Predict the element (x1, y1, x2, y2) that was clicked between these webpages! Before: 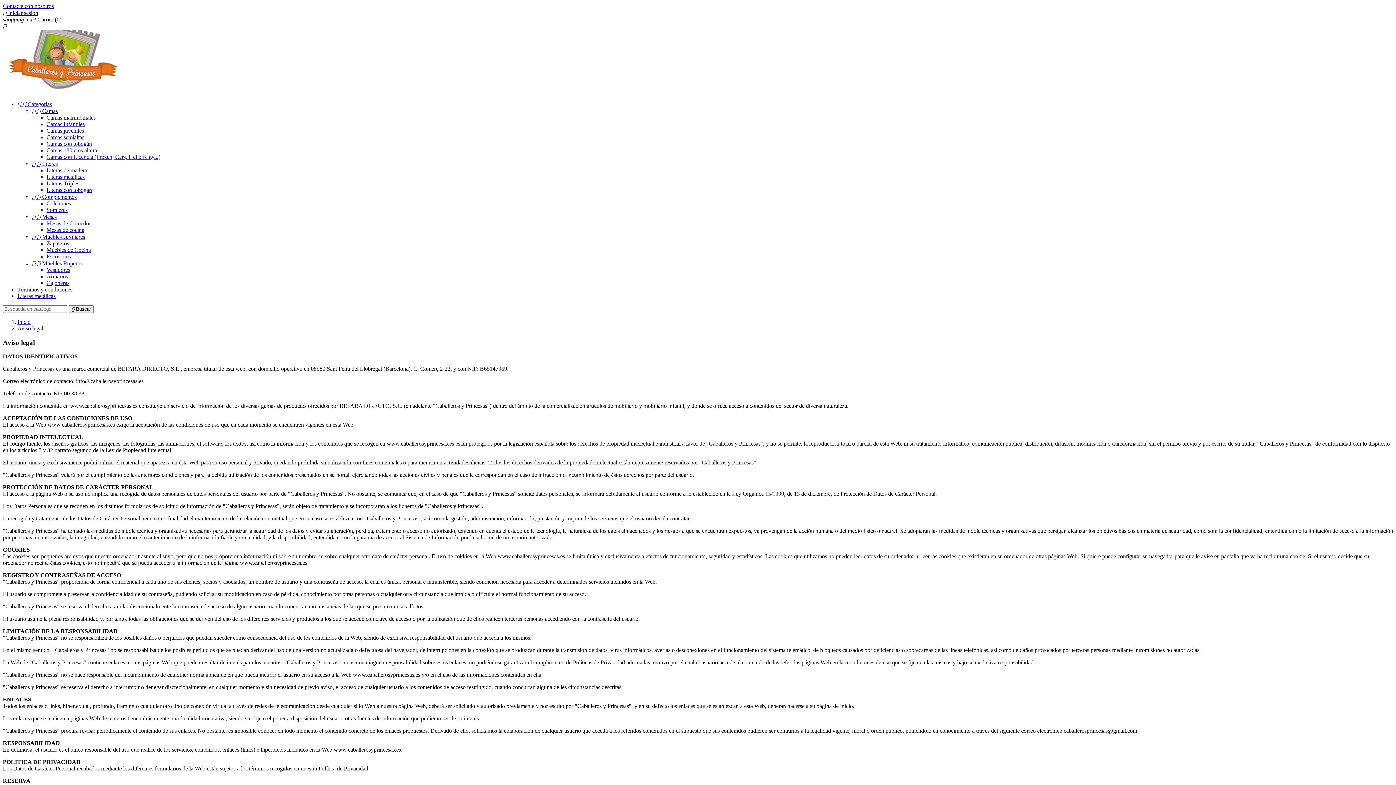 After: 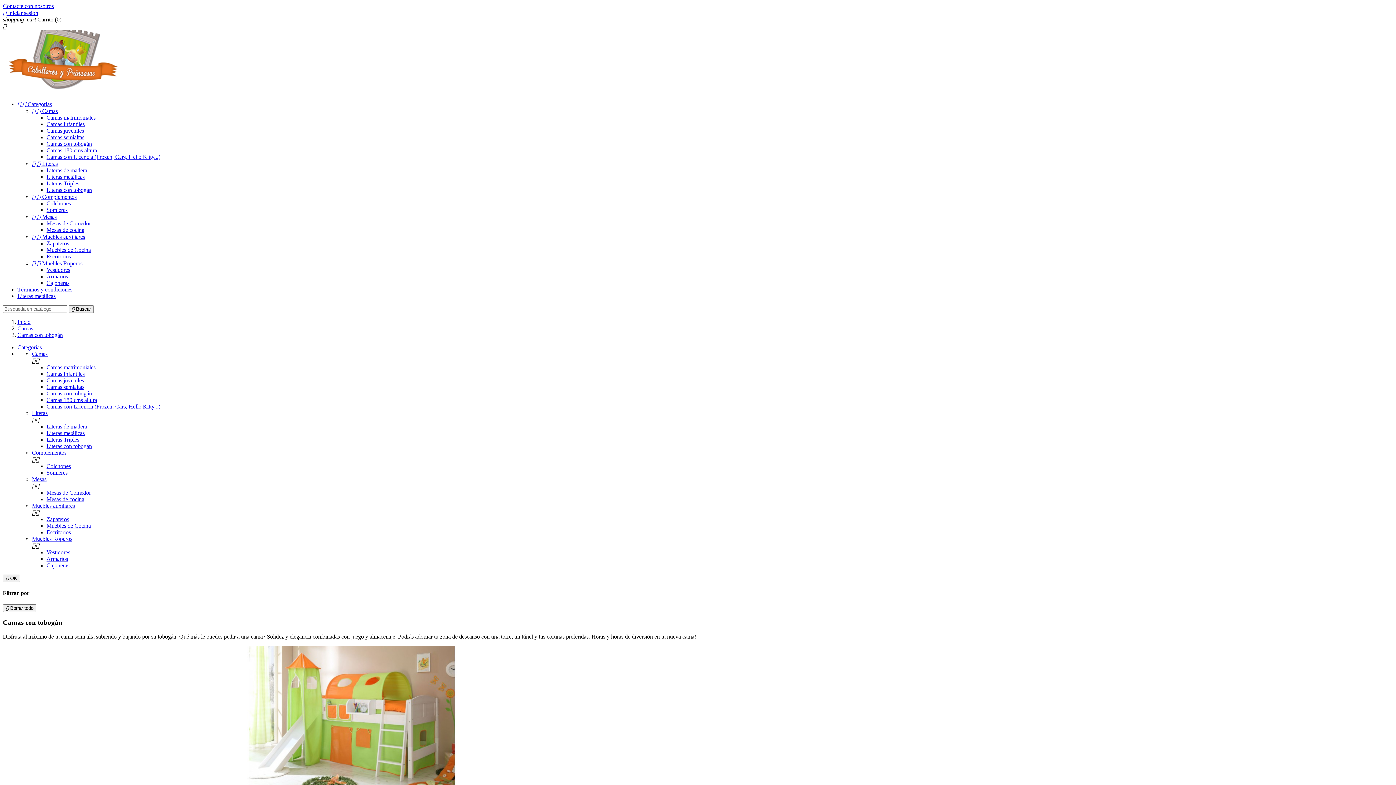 Action: label: Camas con tobogán bbox: (46, 140, 92, 146)